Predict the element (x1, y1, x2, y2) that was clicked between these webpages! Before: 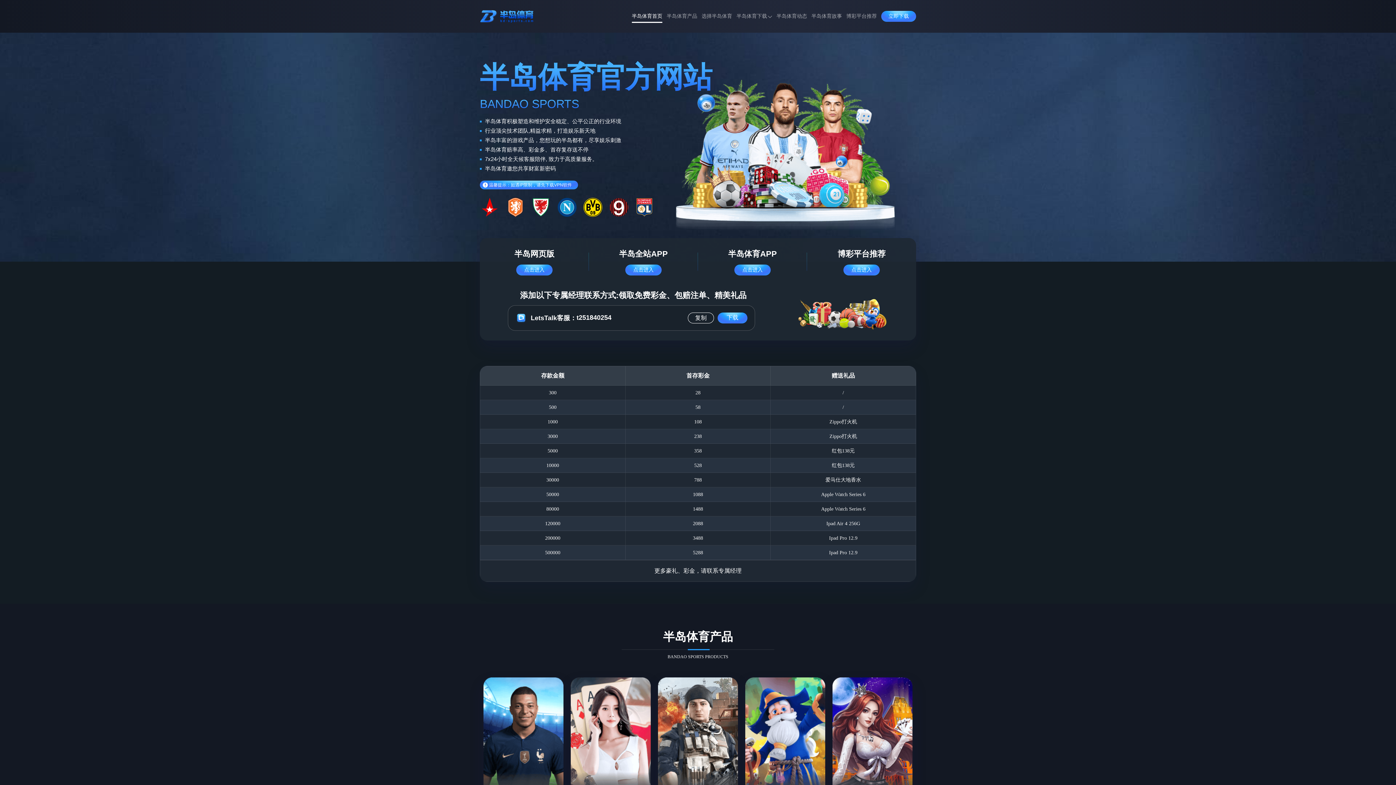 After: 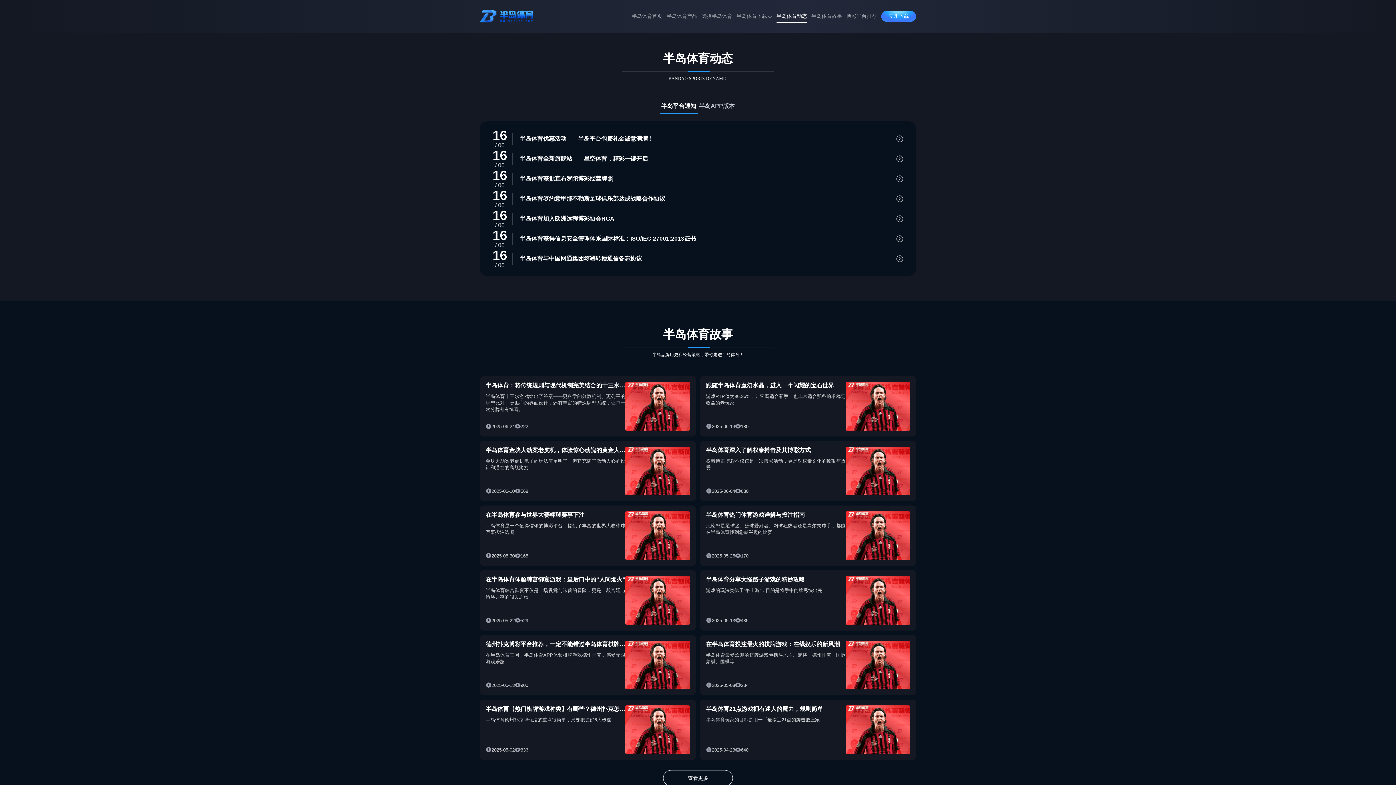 Action: label: 半岛体育动态 bbox: (776, 8, 807, 24)